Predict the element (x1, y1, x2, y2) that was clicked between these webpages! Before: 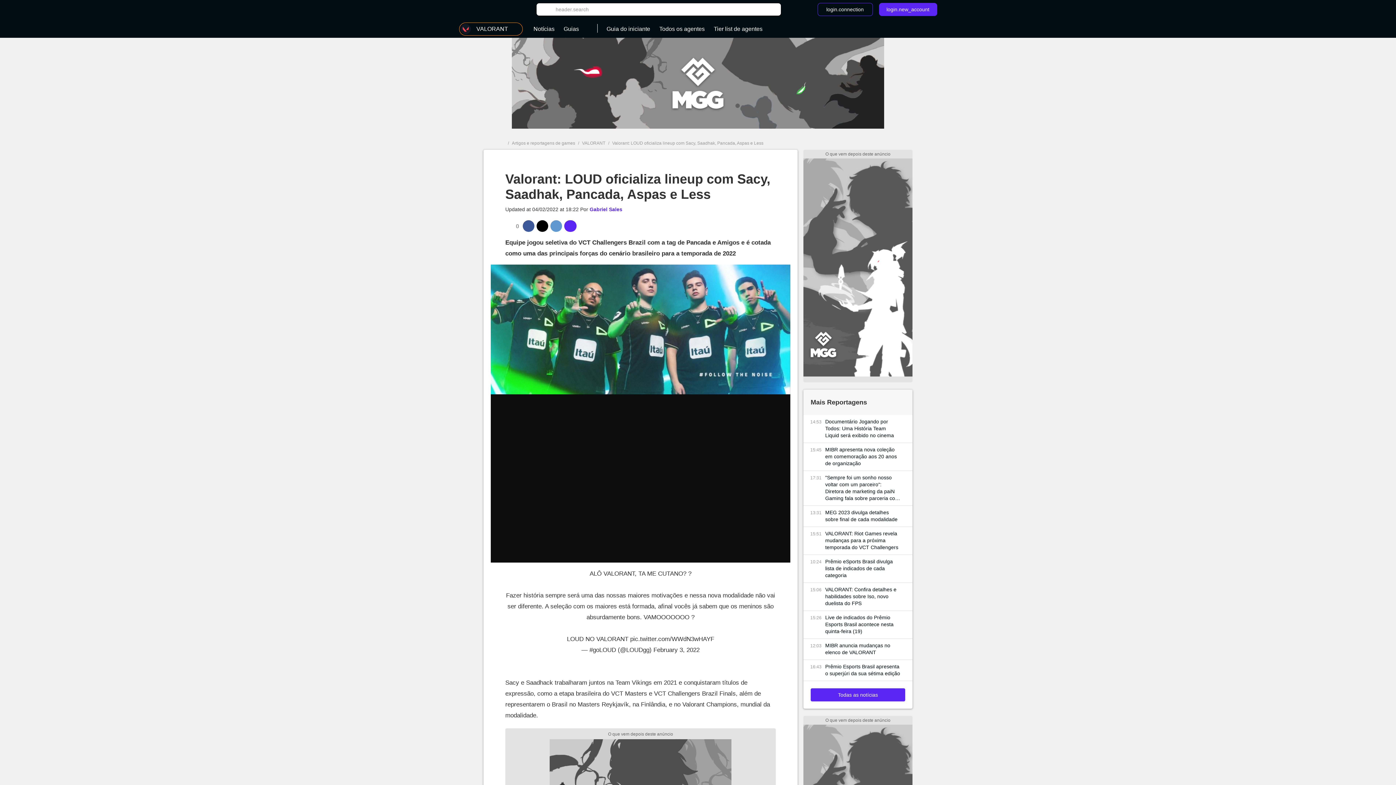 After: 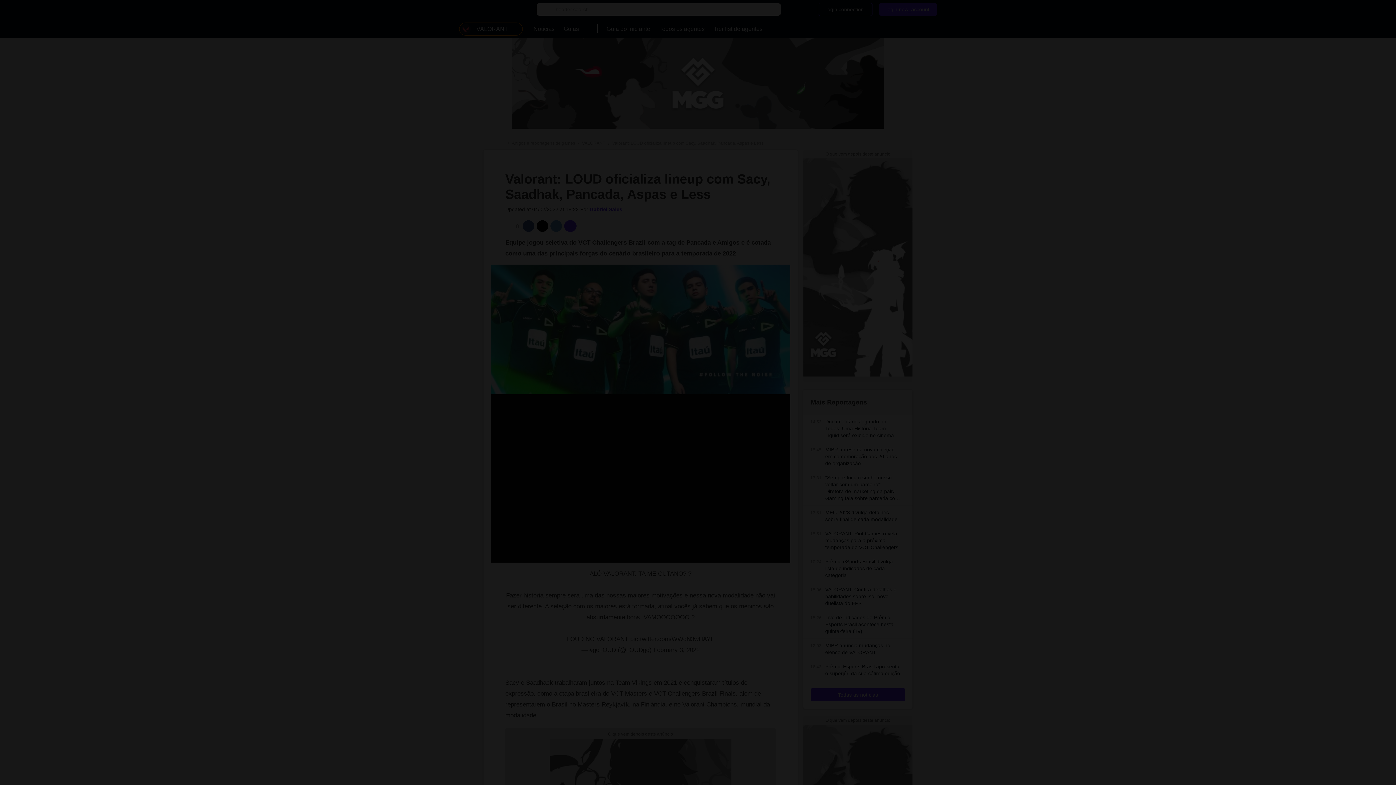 Action: bbox: (879, 2, 937, 16) label: login.new_account